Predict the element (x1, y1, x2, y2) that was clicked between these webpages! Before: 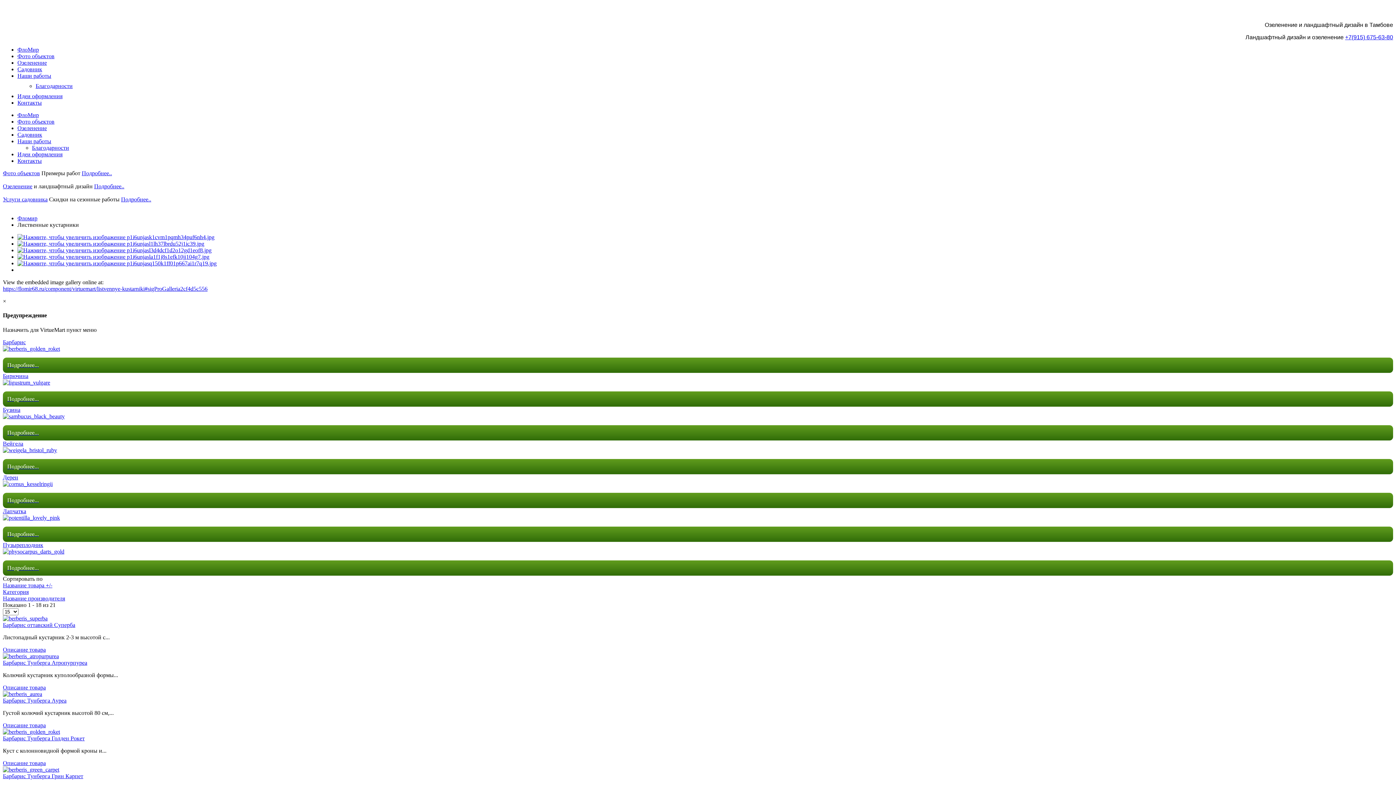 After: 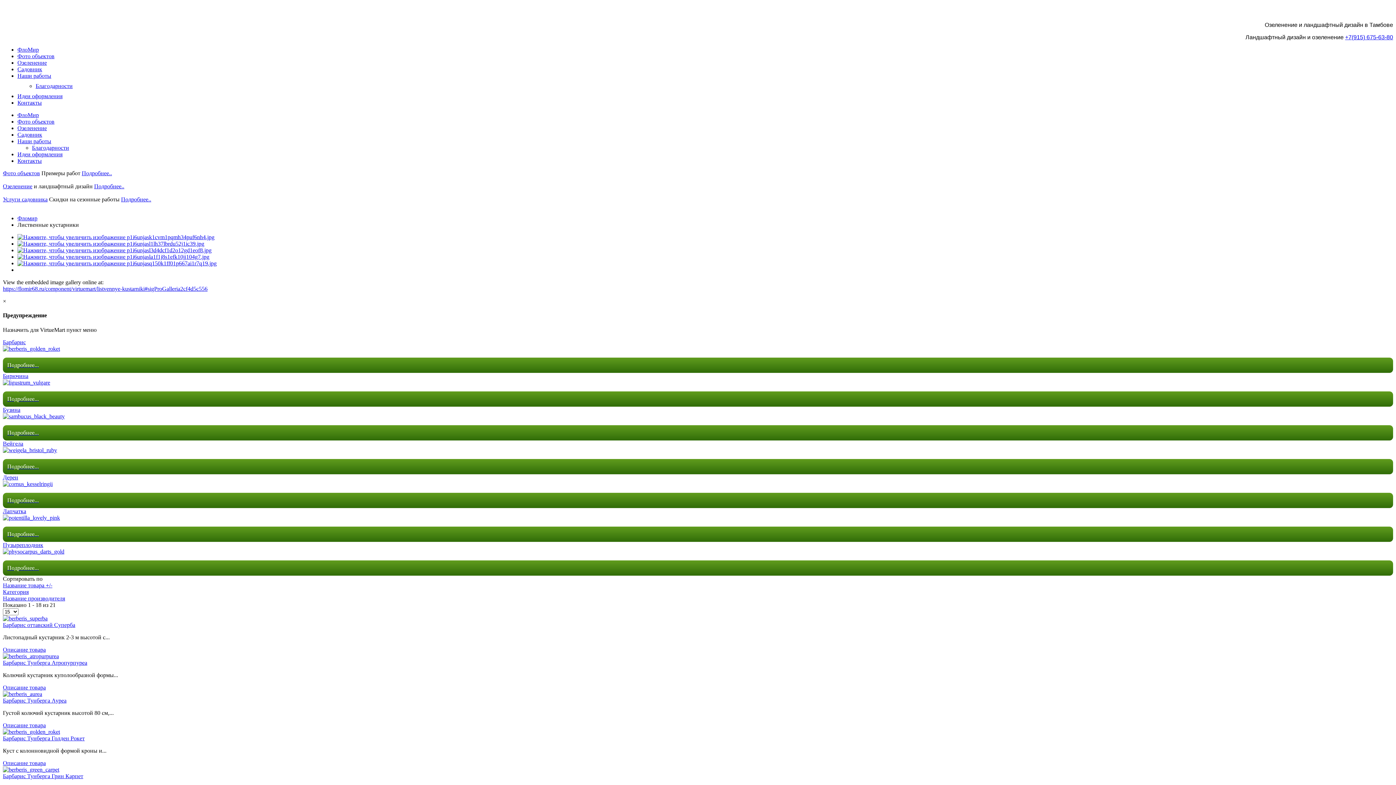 Action: bbox: (17, 240, 204, 246)